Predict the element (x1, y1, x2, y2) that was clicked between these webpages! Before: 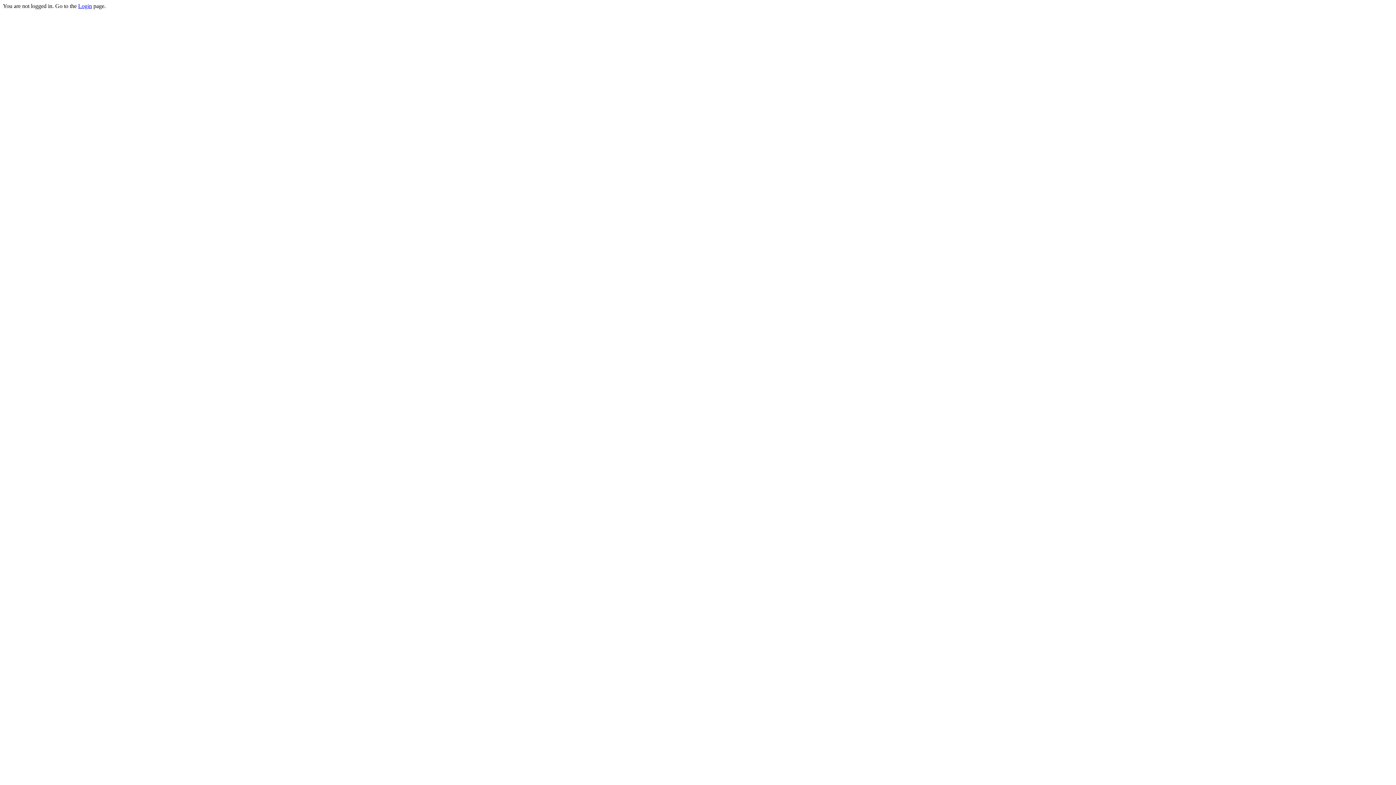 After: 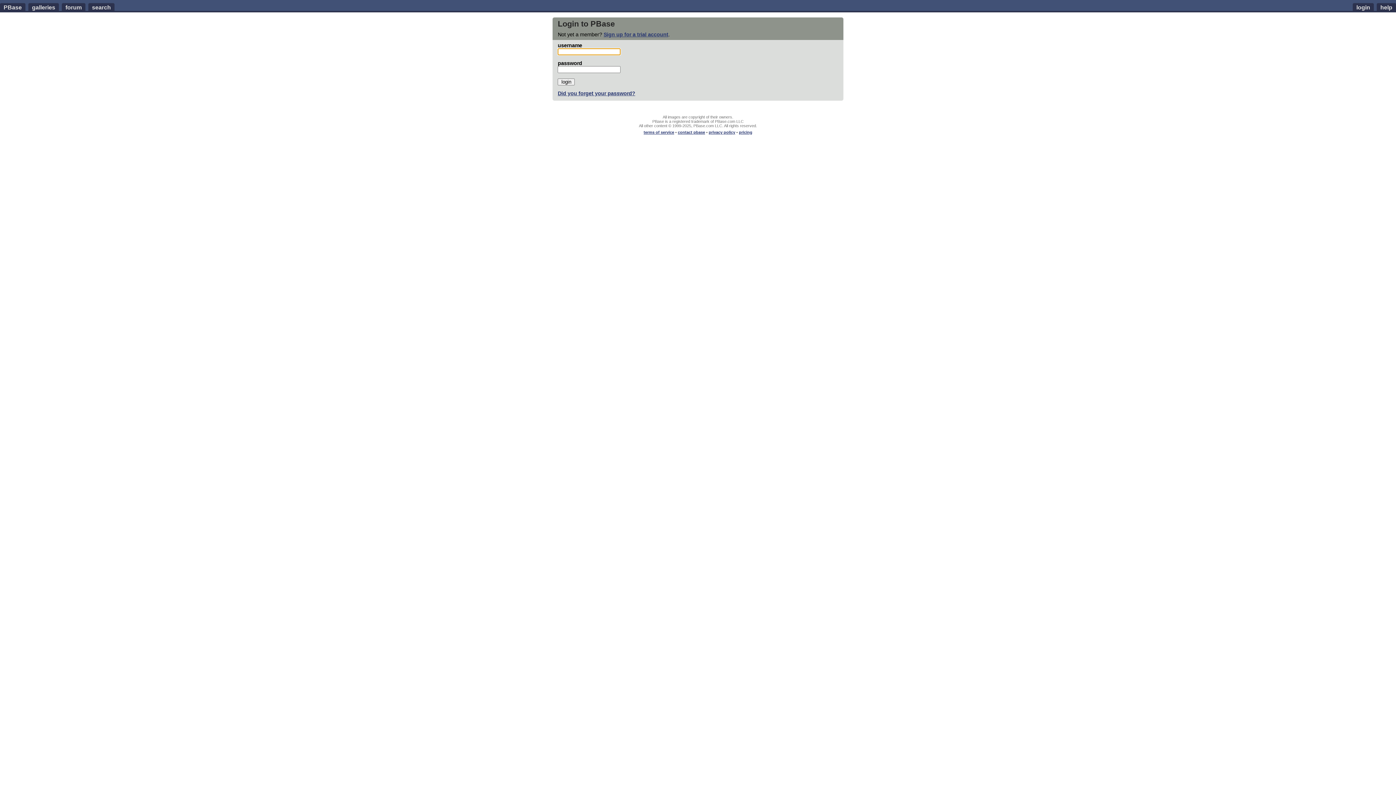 Action: label: Login bbox: (78, 2, 92, 9)